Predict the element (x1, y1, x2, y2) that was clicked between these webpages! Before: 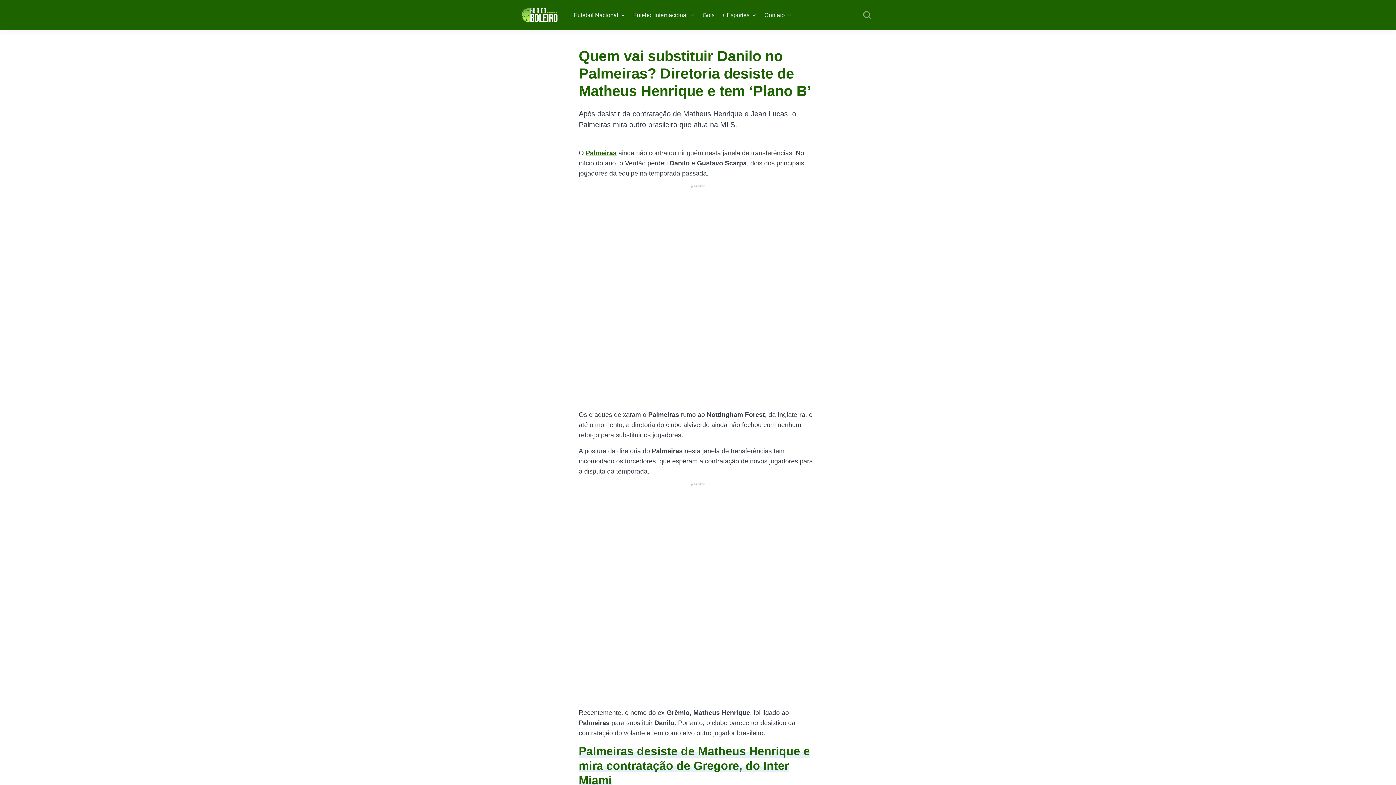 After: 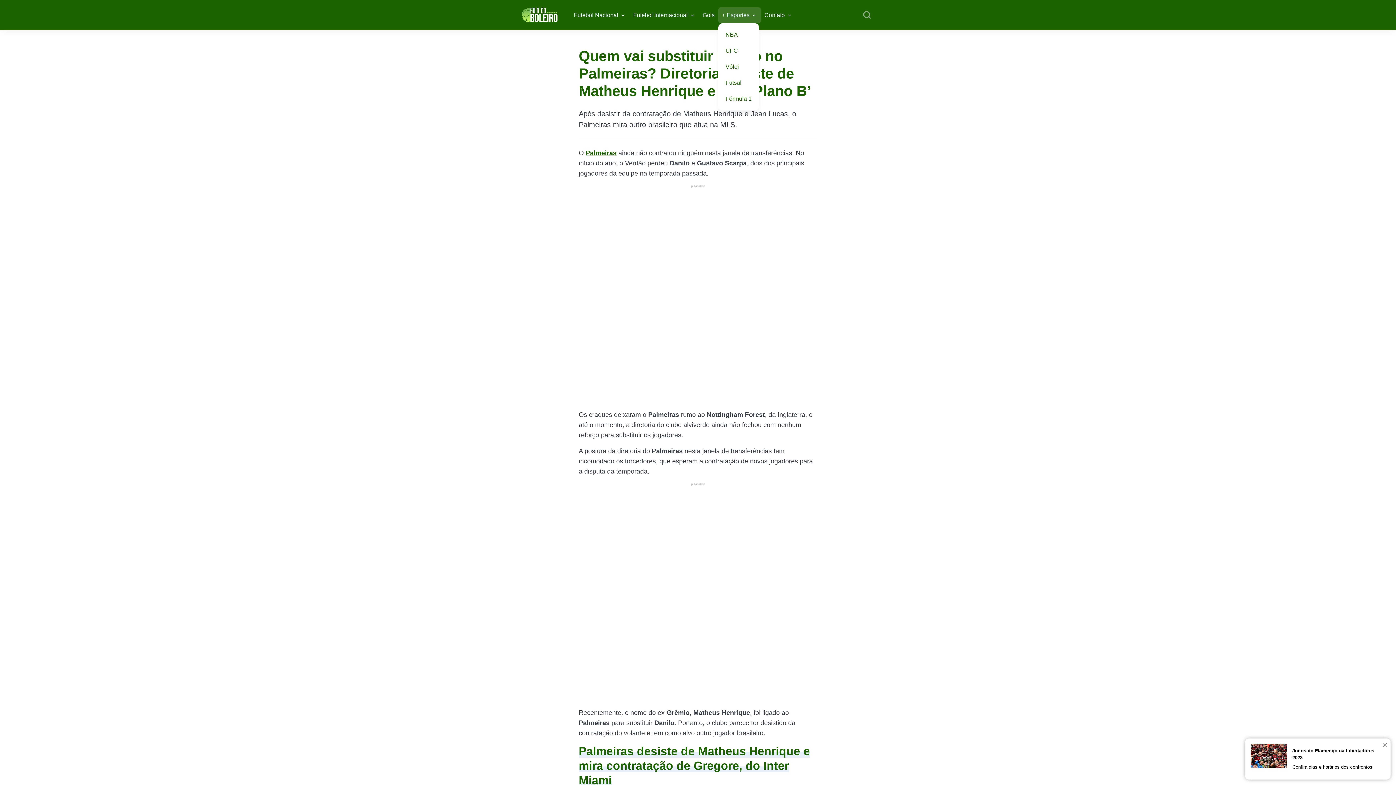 Action: bbox: (722, 10, 757, 19) label: + Esportes